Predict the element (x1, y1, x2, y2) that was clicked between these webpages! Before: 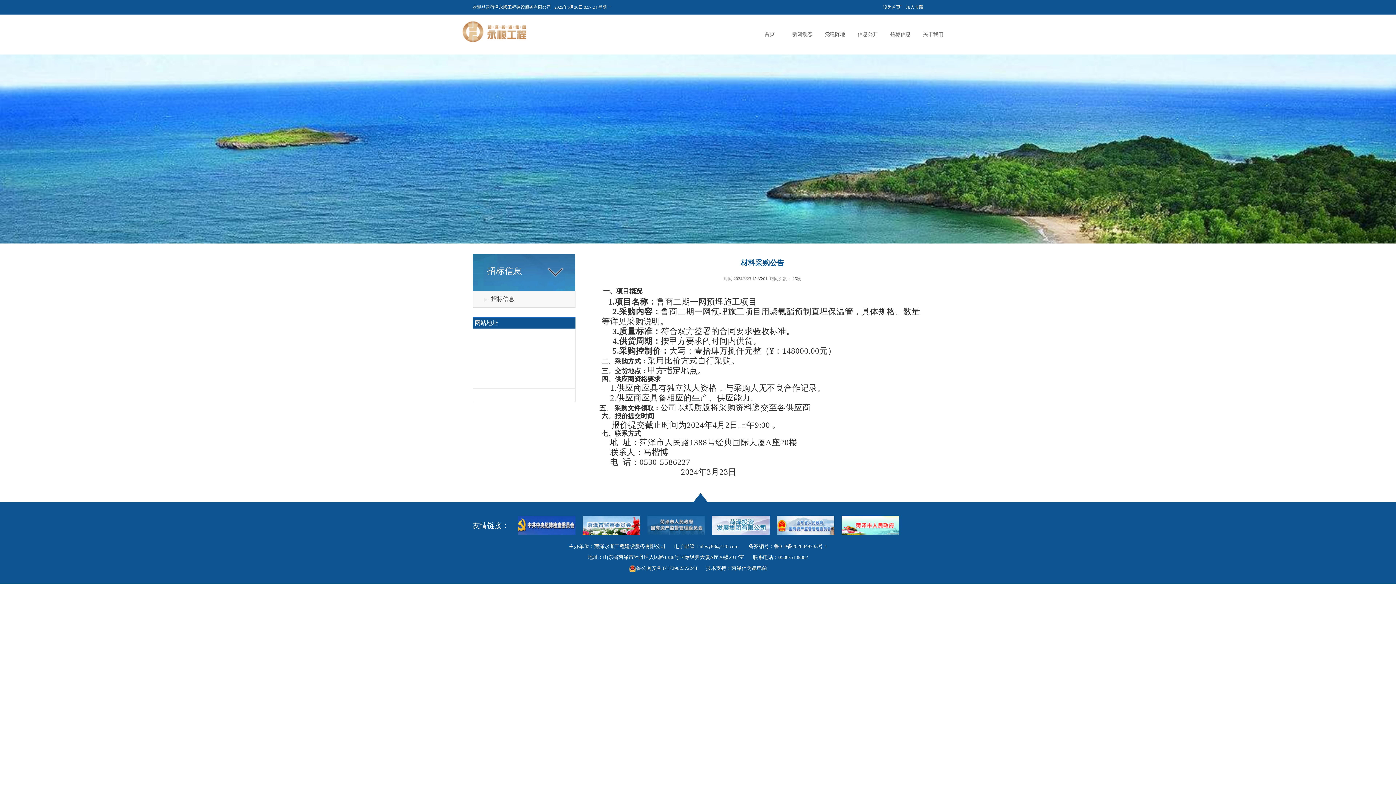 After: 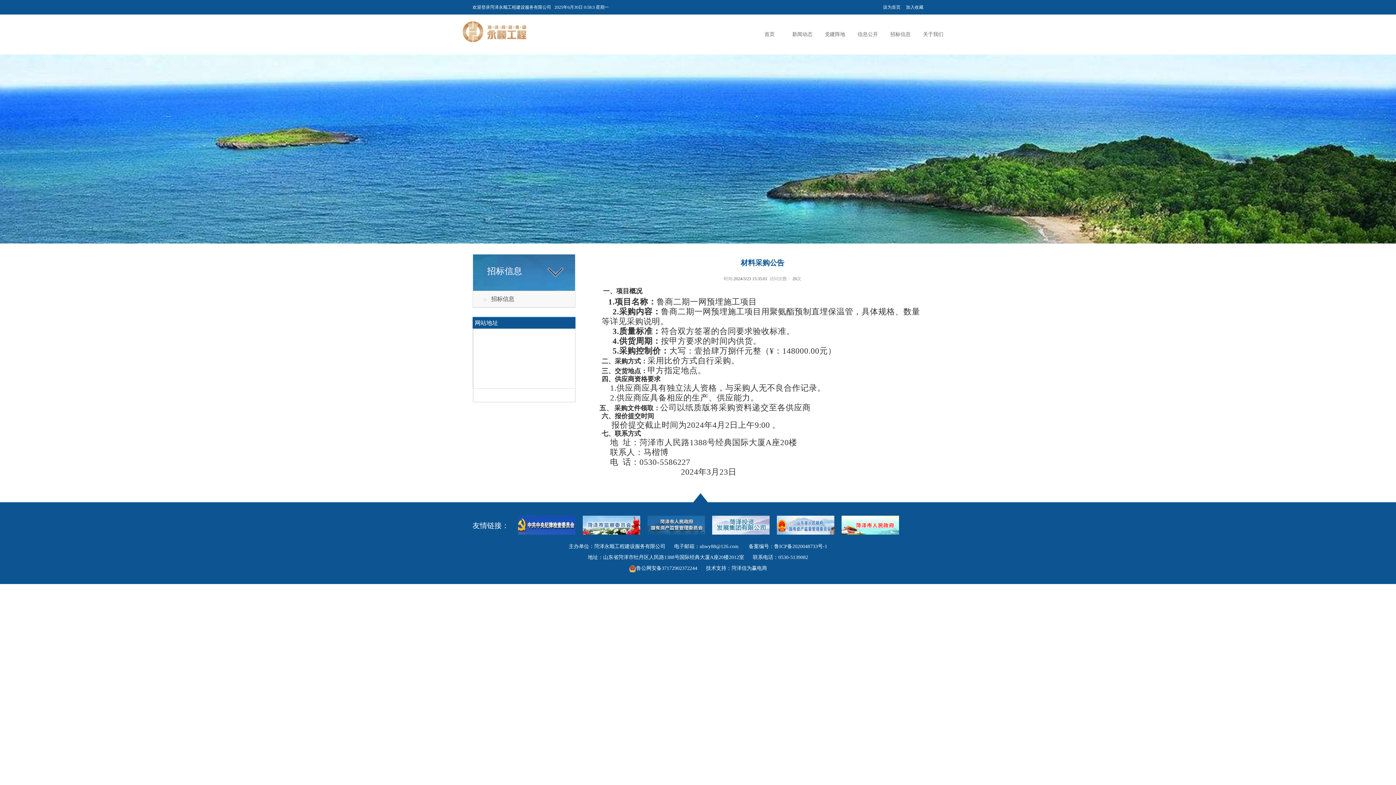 Action: bbox: (883, 4, 900, 9) label: 设为首页